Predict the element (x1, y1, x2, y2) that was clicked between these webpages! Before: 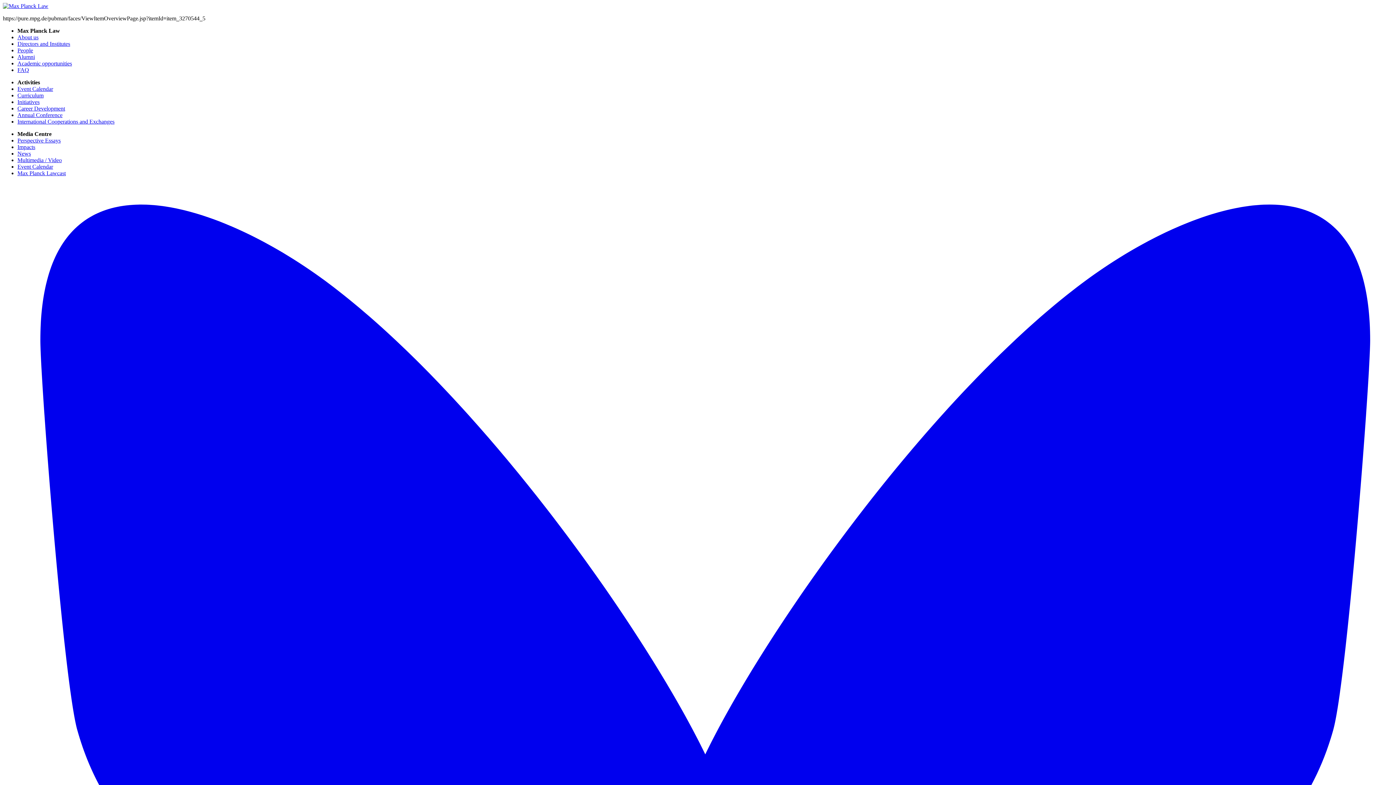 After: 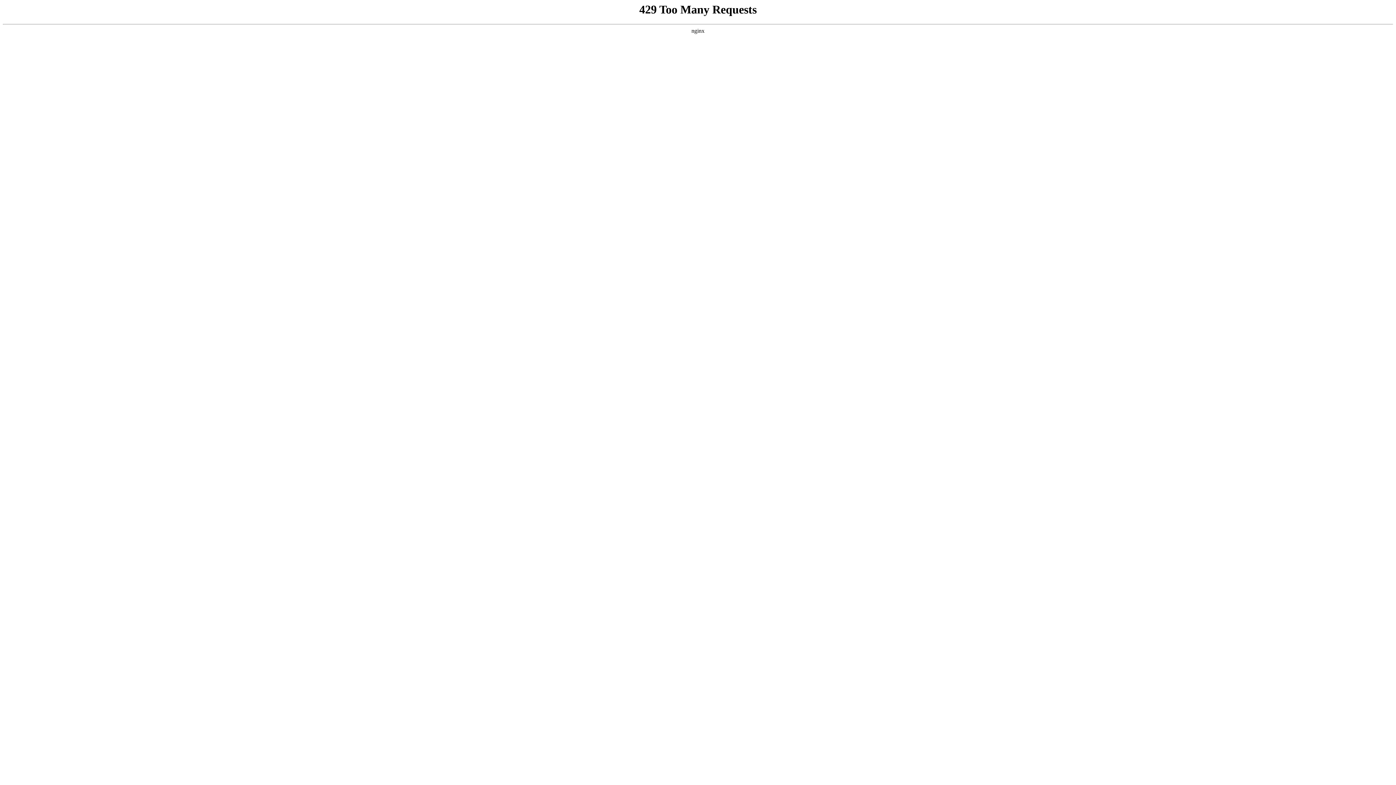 Action: bbox: (17, 60, 72, 66) label: Academic opportunities